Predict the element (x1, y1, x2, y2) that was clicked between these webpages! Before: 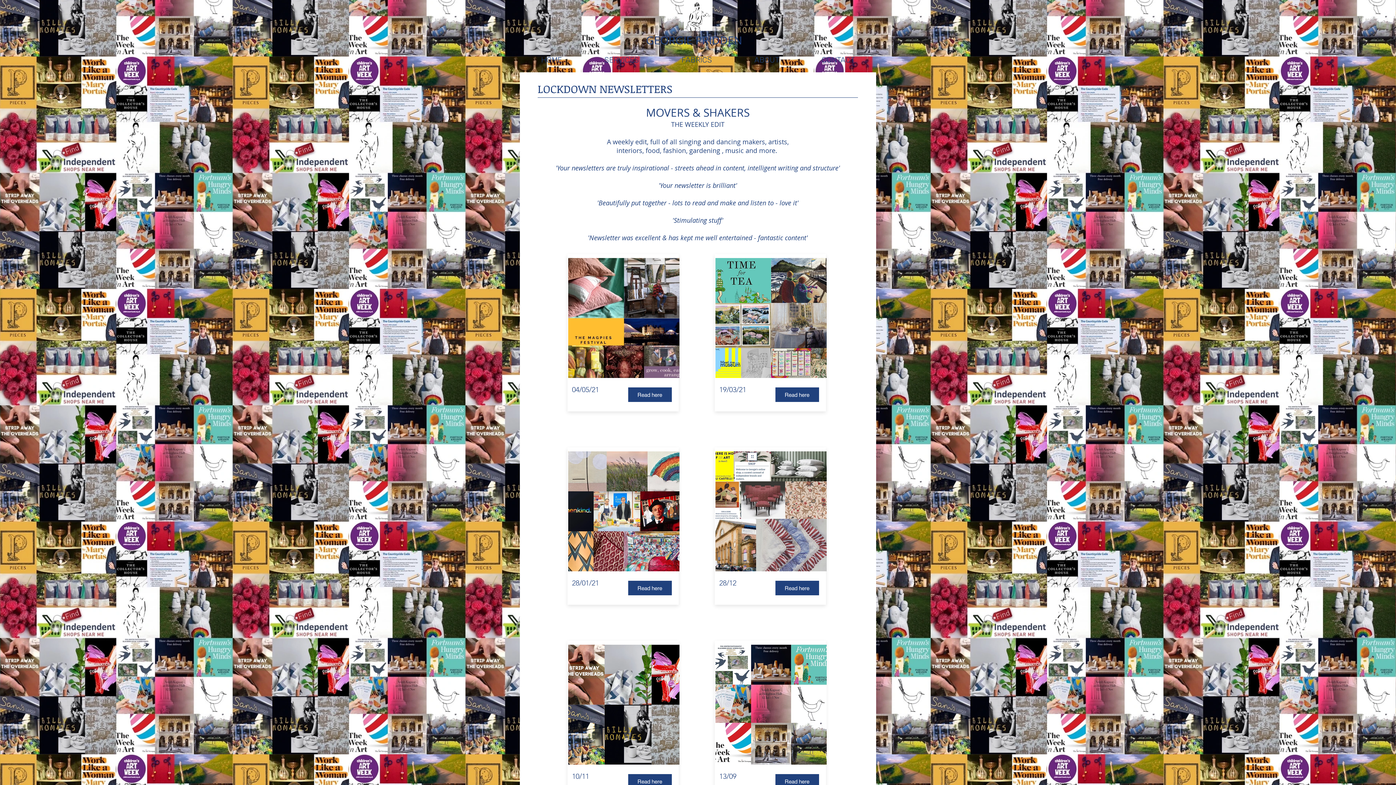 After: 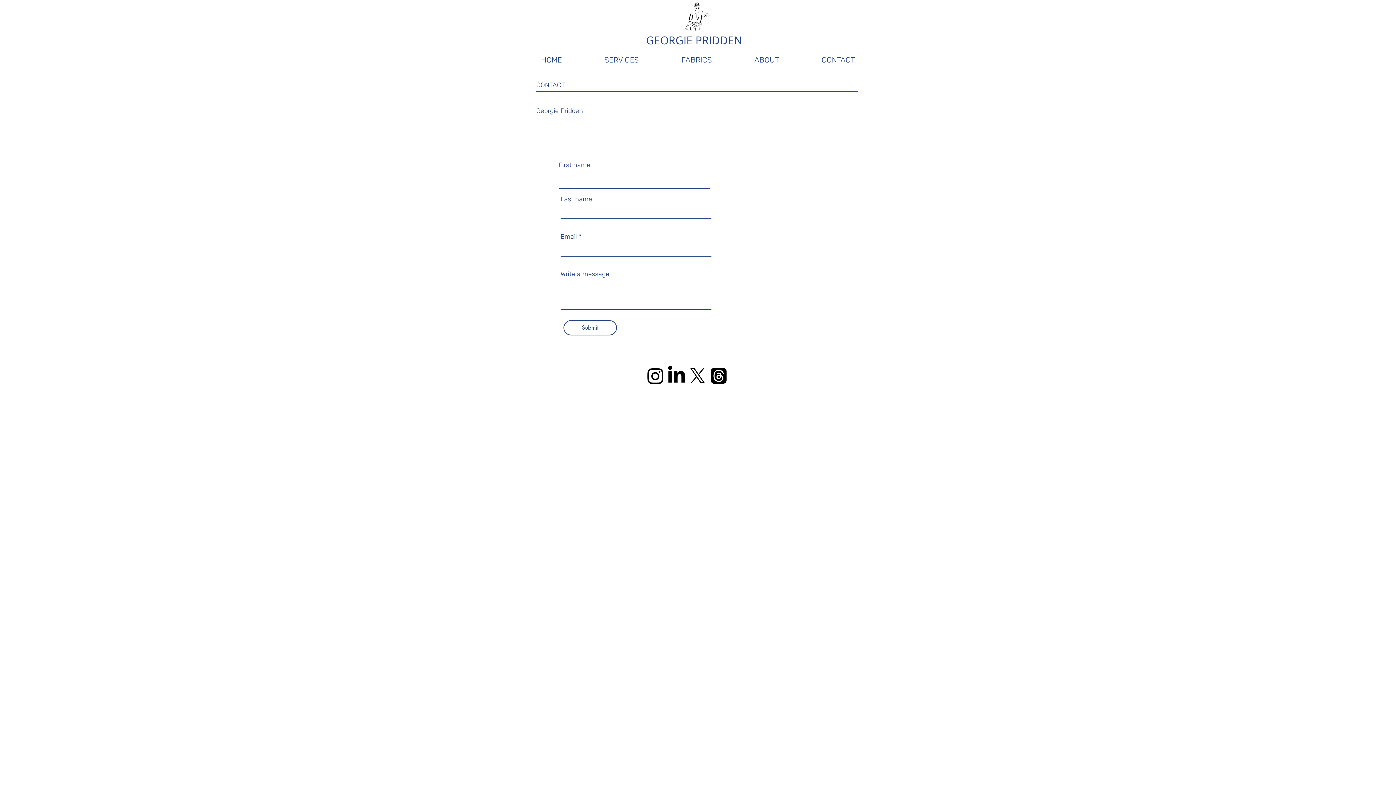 Action: bbox: (800, 47, 876, 72) label: CONTACT